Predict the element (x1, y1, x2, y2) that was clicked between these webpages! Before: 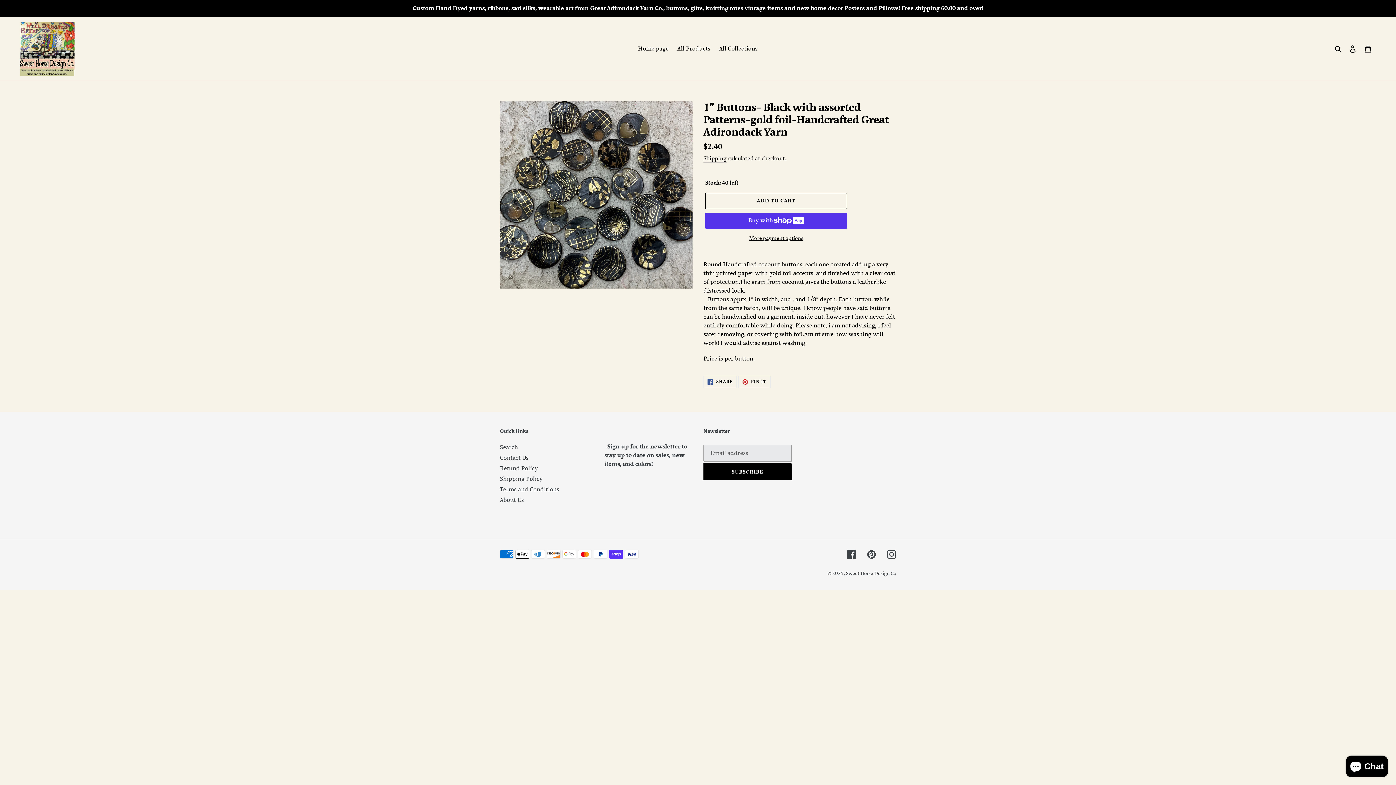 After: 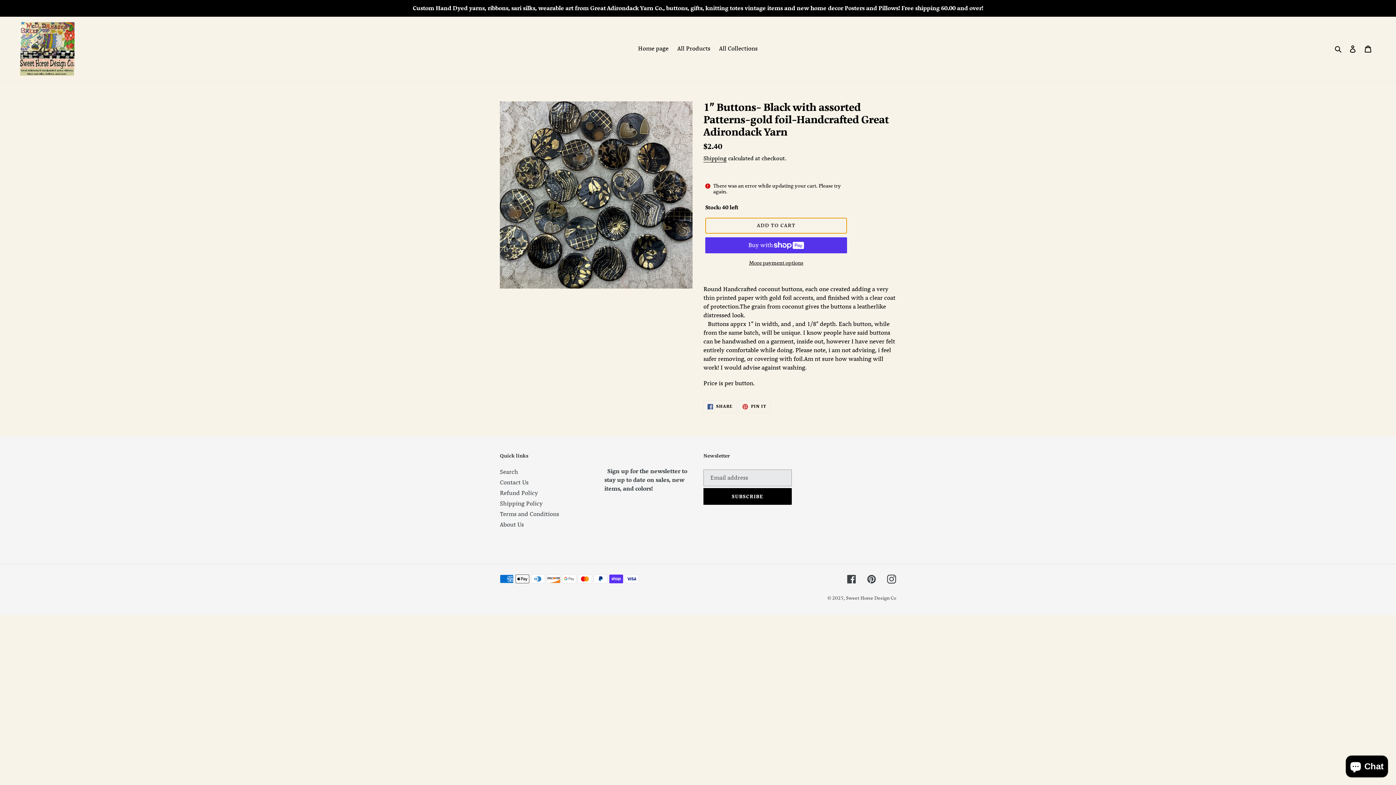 Action: bbox: (705, 193, 847, 209) label: Add to cart